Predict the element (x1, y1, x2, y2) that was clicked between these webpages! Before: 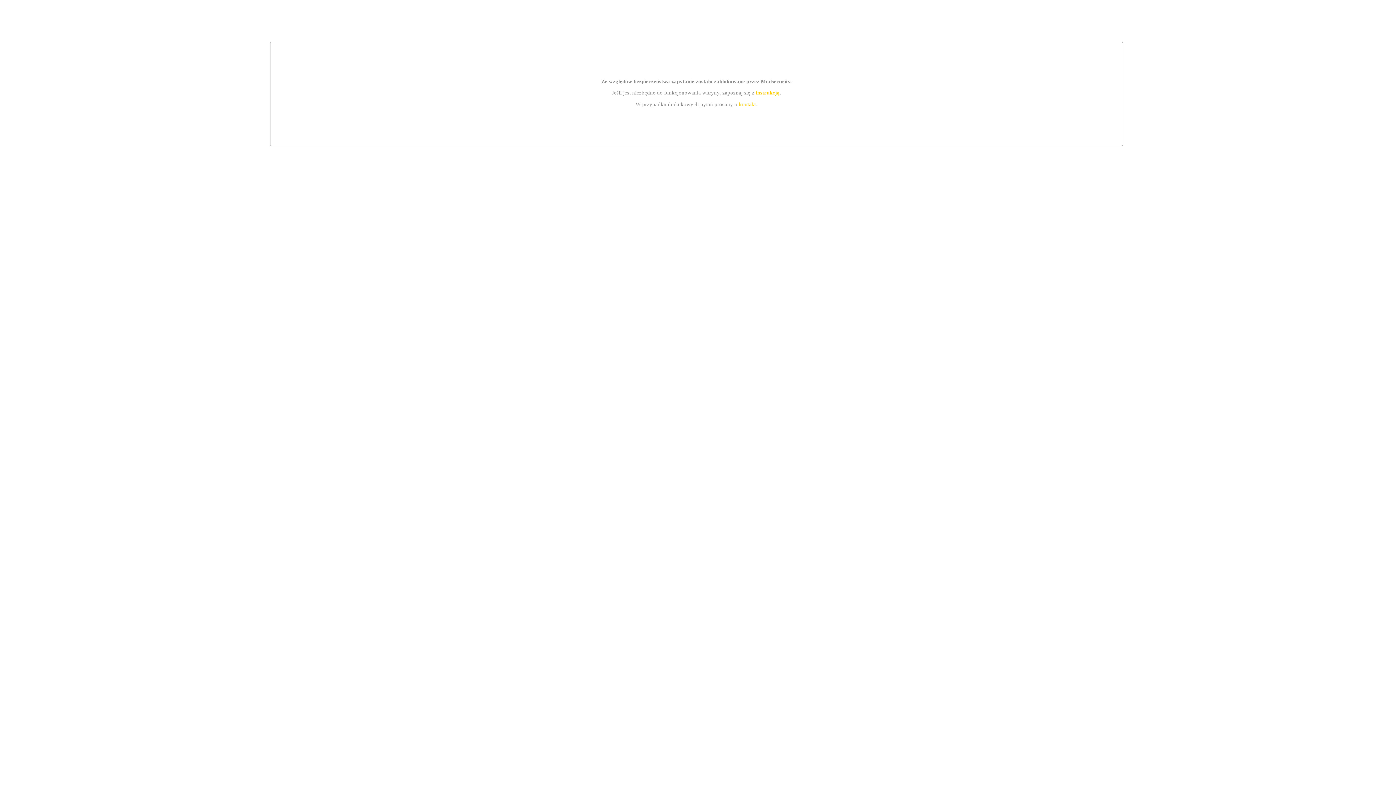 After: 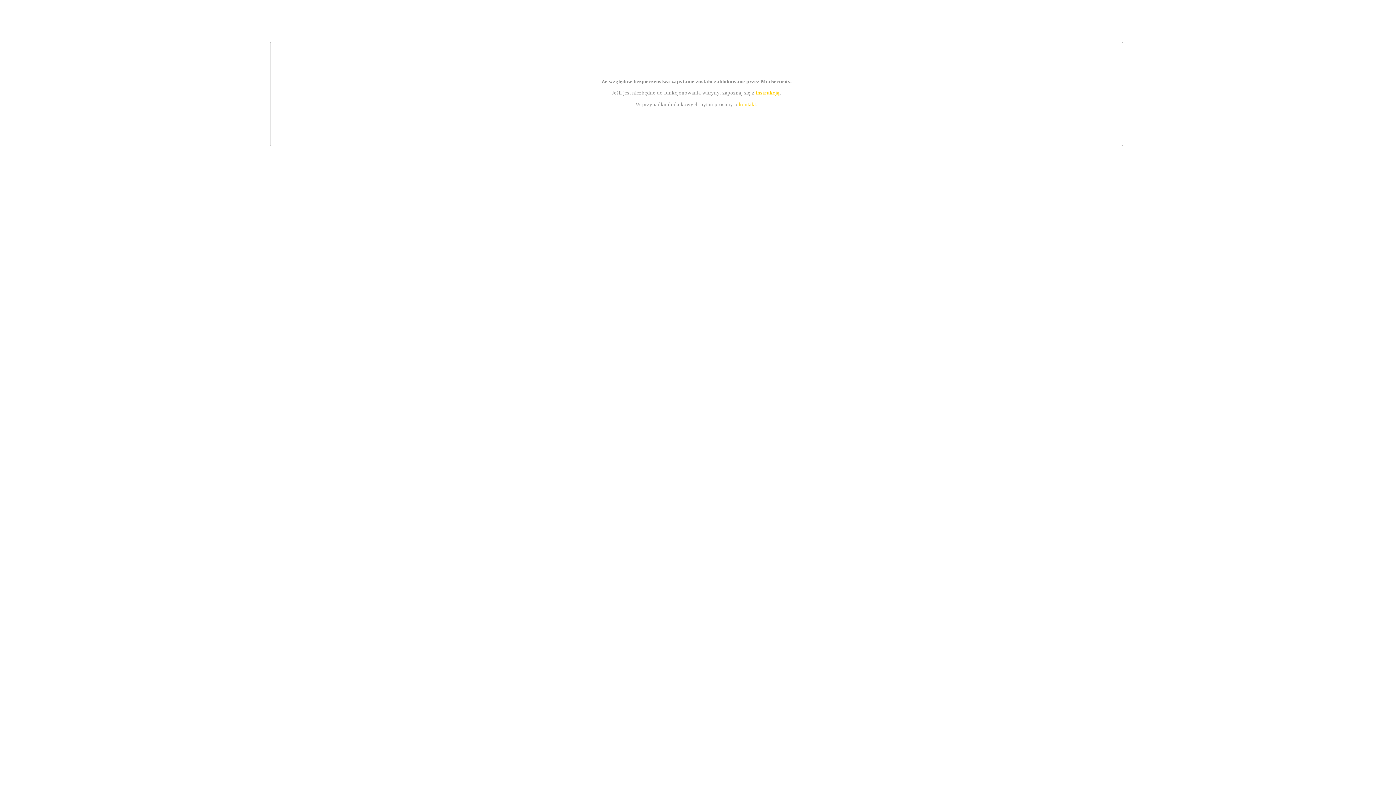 Action: bbox: (739, 101, 756, 107) label: kontakt